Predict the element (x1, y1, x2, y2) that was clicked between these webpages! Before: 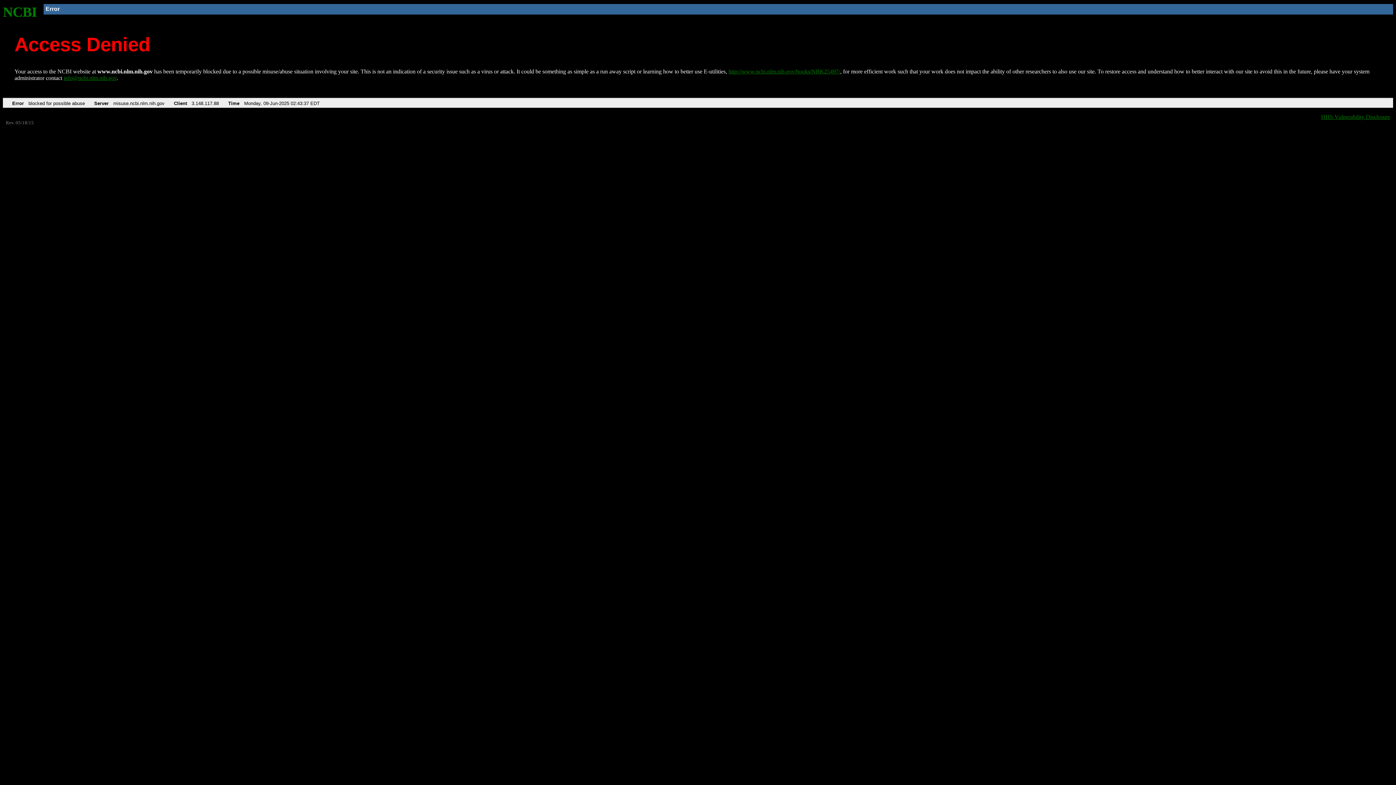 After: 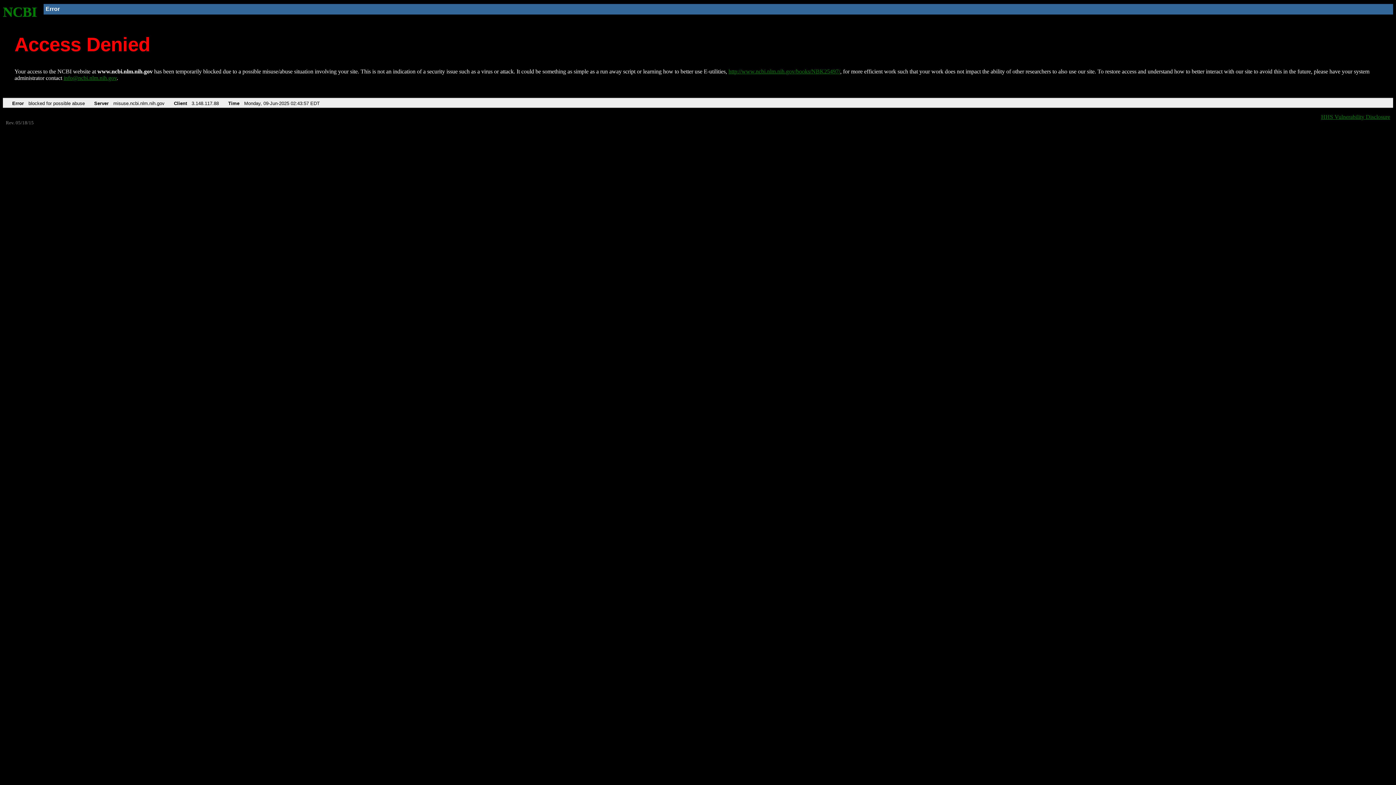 Action: label: http://www.ncbi.nlm.nih.gov/books/NBK25497/ bbox: (728, 68, 840, 74)